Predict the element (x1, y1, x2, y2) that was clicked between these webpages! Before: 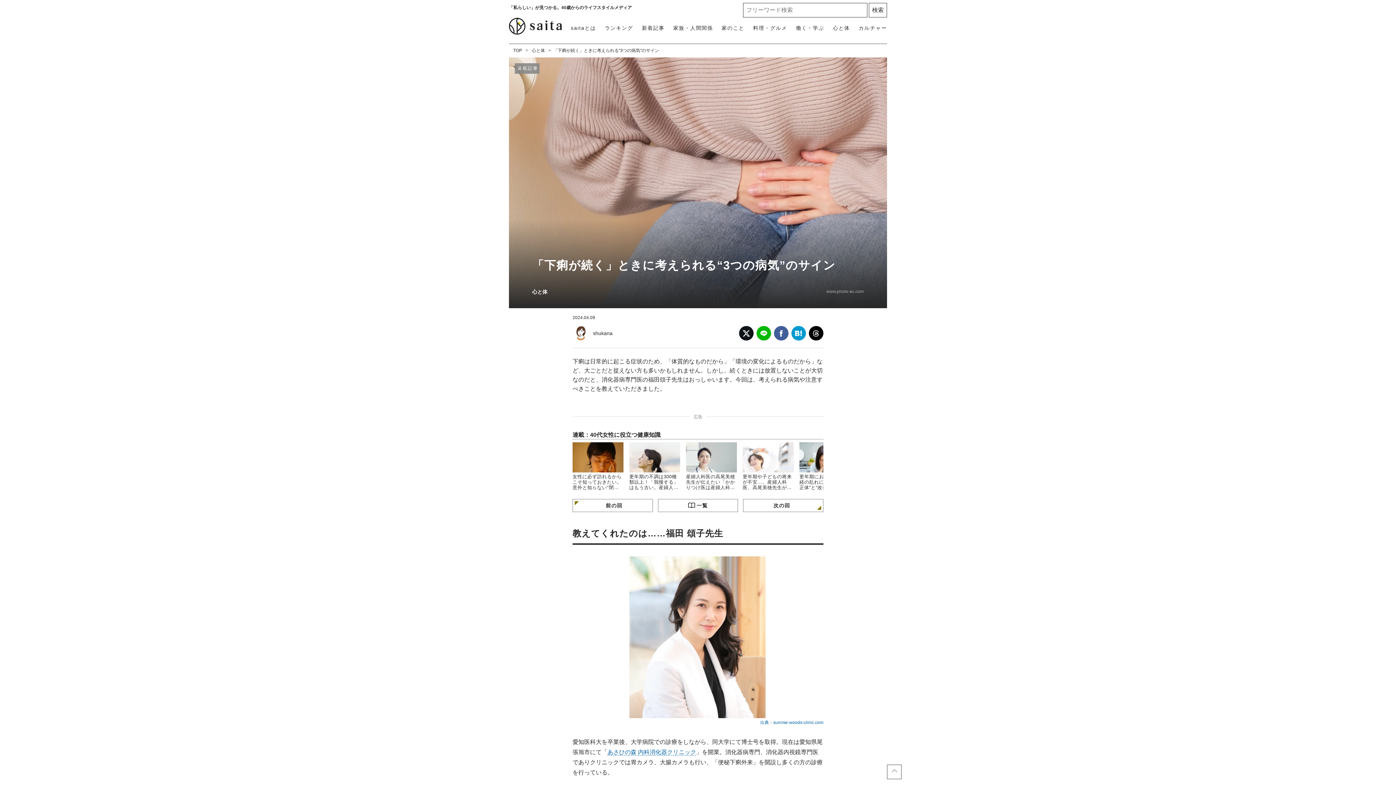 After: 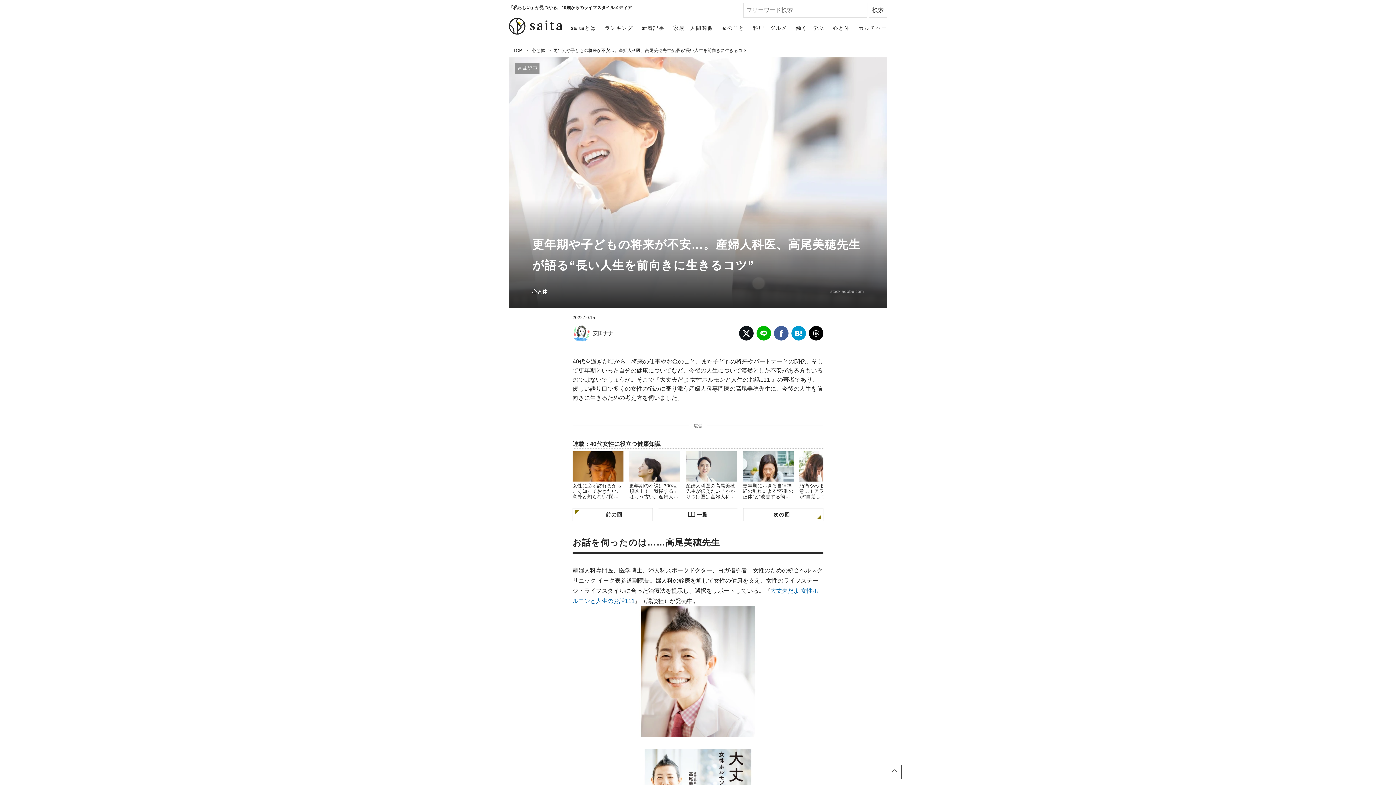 Action: bbox: (742, 442, 793, 493) label: 更年期や子どもの将来が不安…。産婦人科医、高尾美穂先生が語る“長い人生を前向きに生きるコツ”